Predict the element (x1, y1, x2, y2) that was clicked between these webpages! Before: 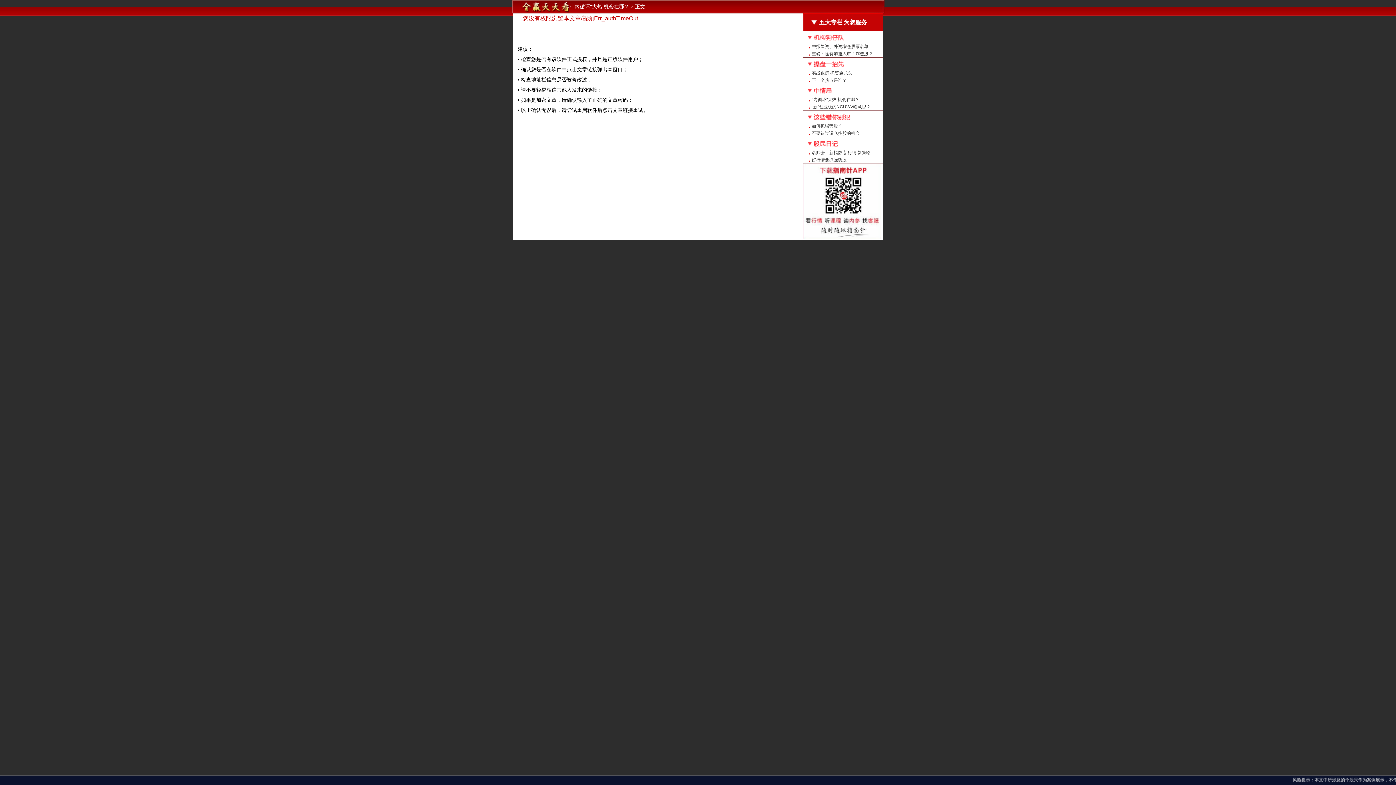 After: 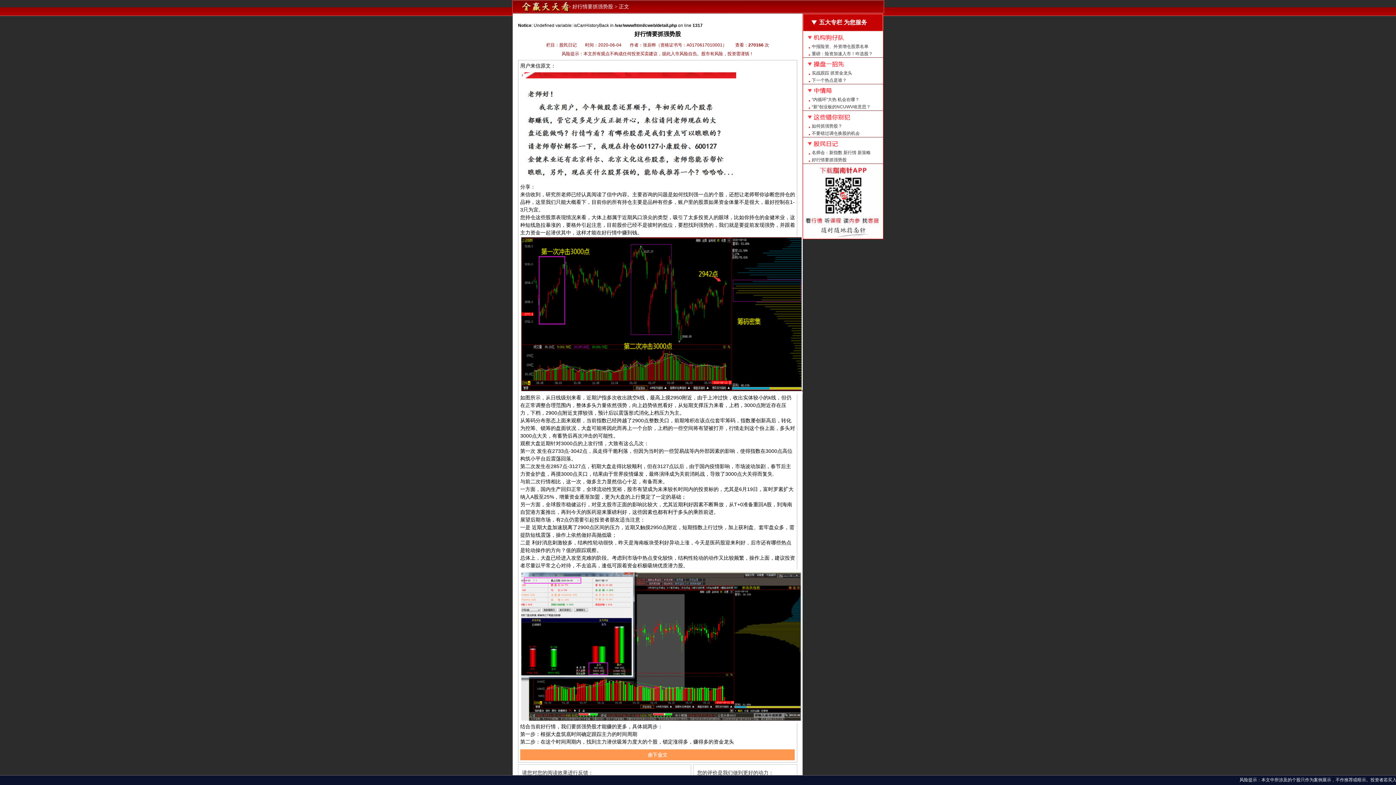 Action: bbox: (803, 156, 883, 163) label: 好行情要抓强势股